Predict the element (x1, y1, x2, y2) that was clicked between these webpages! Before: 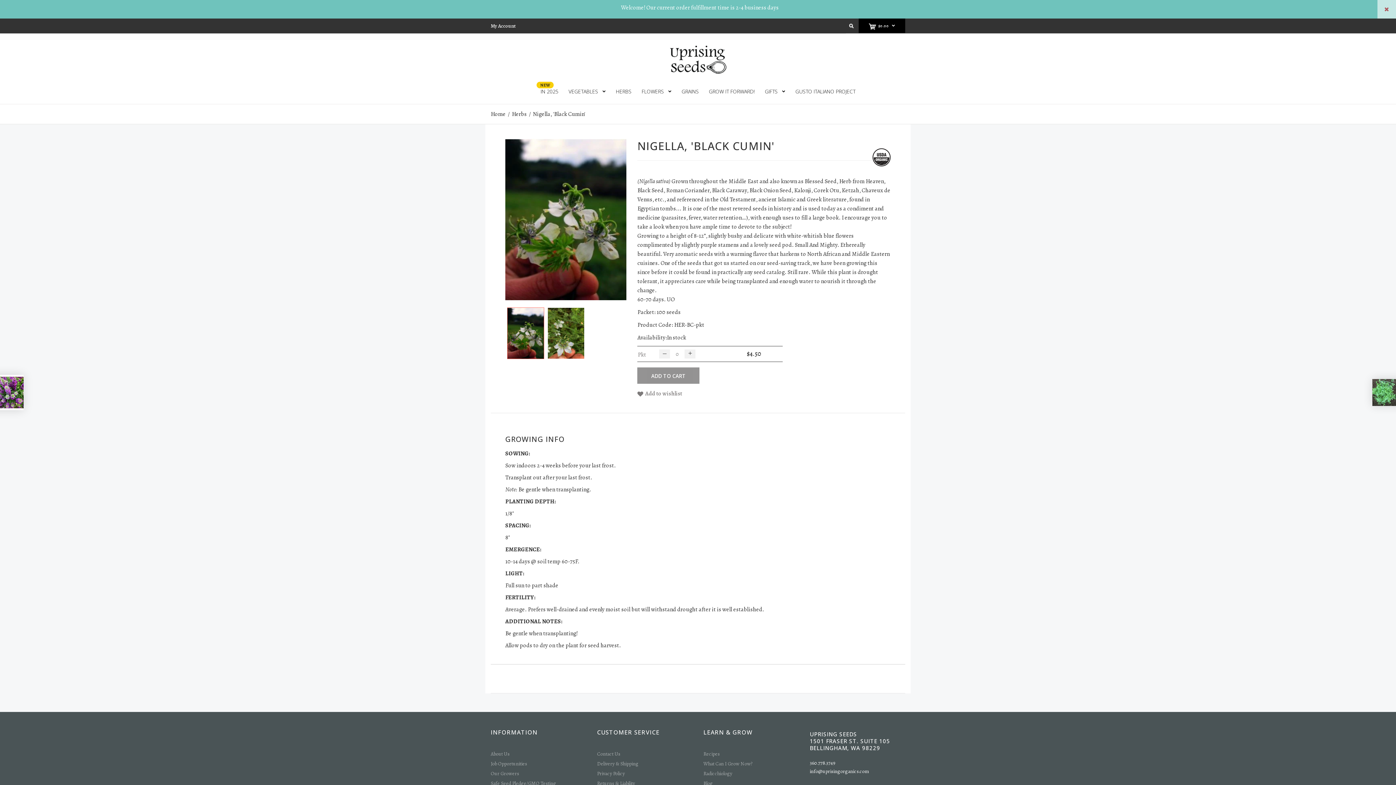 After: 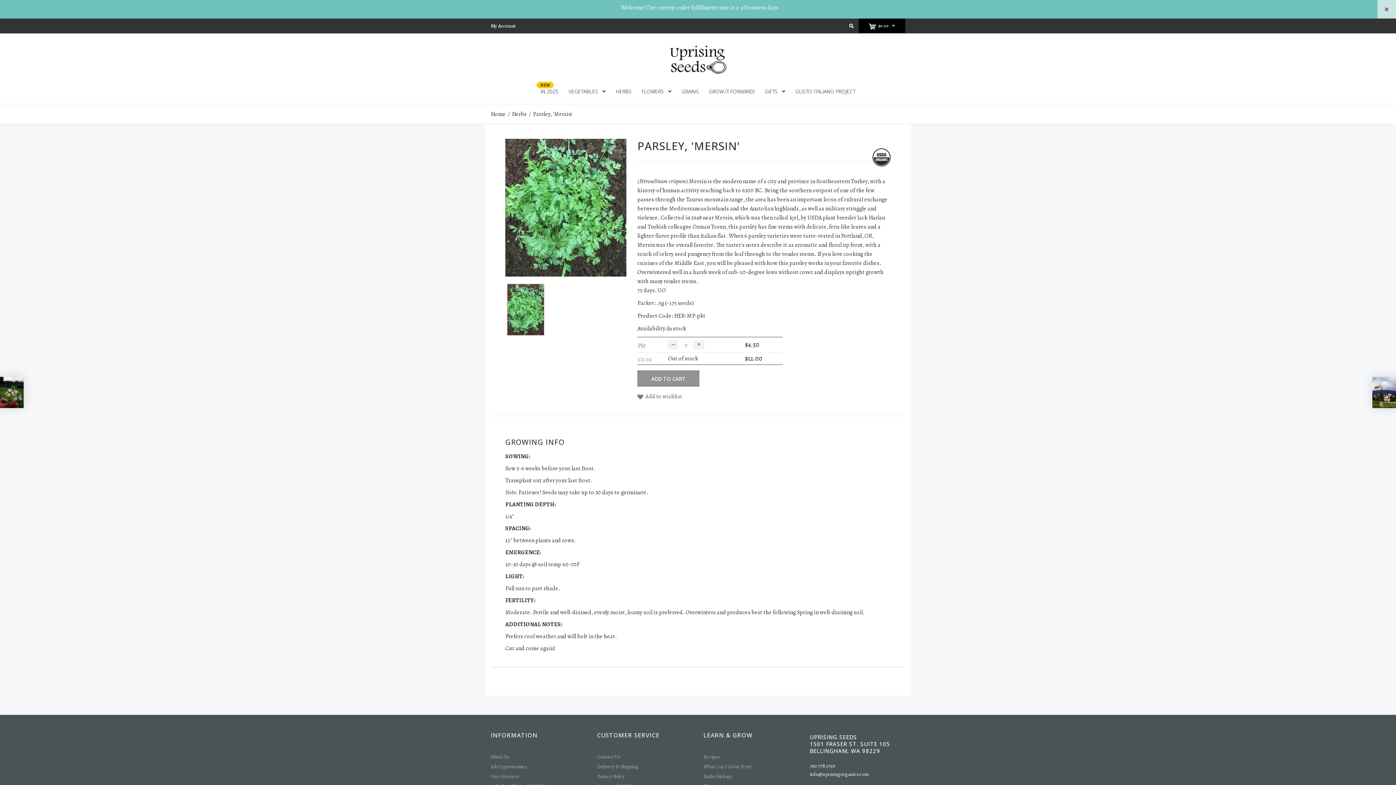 Action: bbox: (1372, 379, 1396, 406)